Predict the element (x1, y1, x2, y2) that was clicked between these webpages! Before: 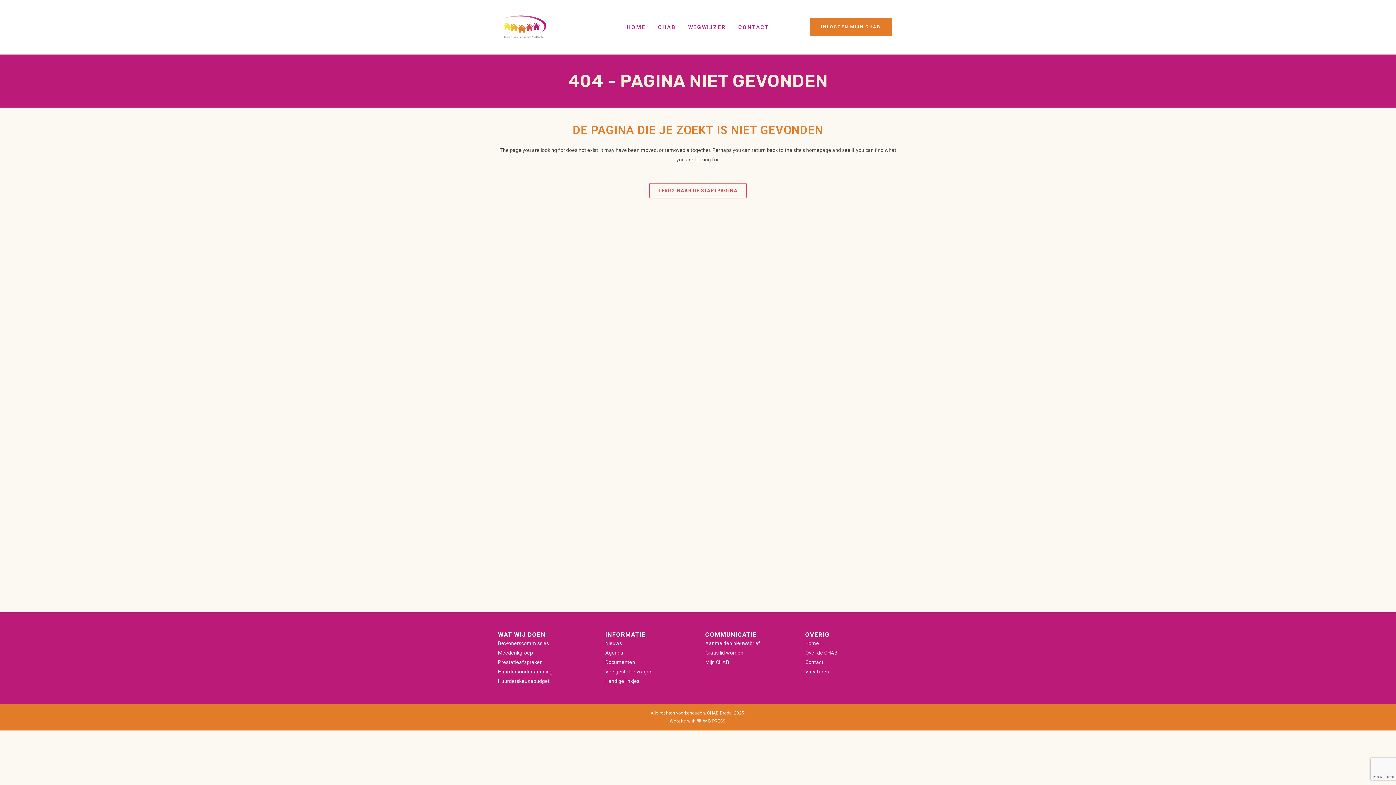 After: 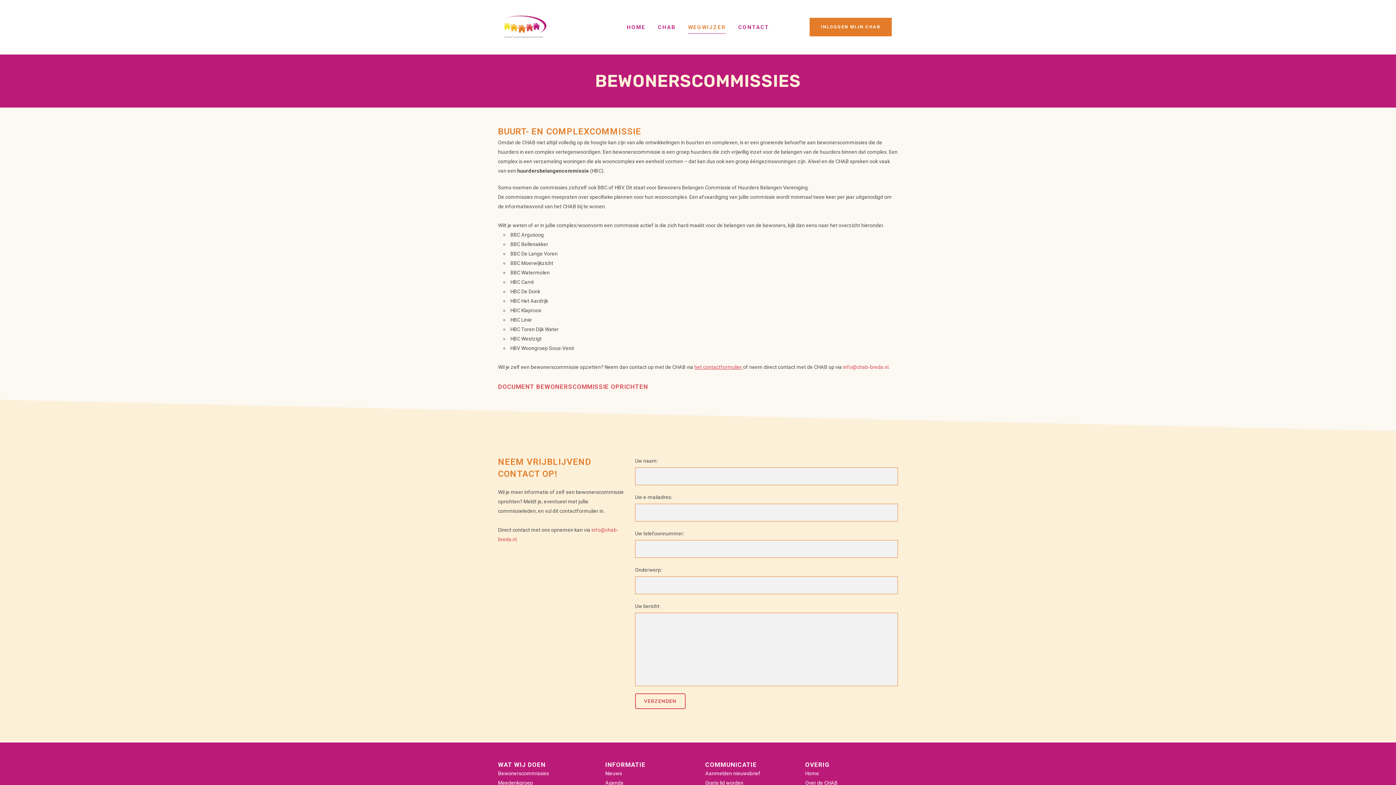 Action: bbox: (498, 640, 549, 646) label: Bewonerscommissies